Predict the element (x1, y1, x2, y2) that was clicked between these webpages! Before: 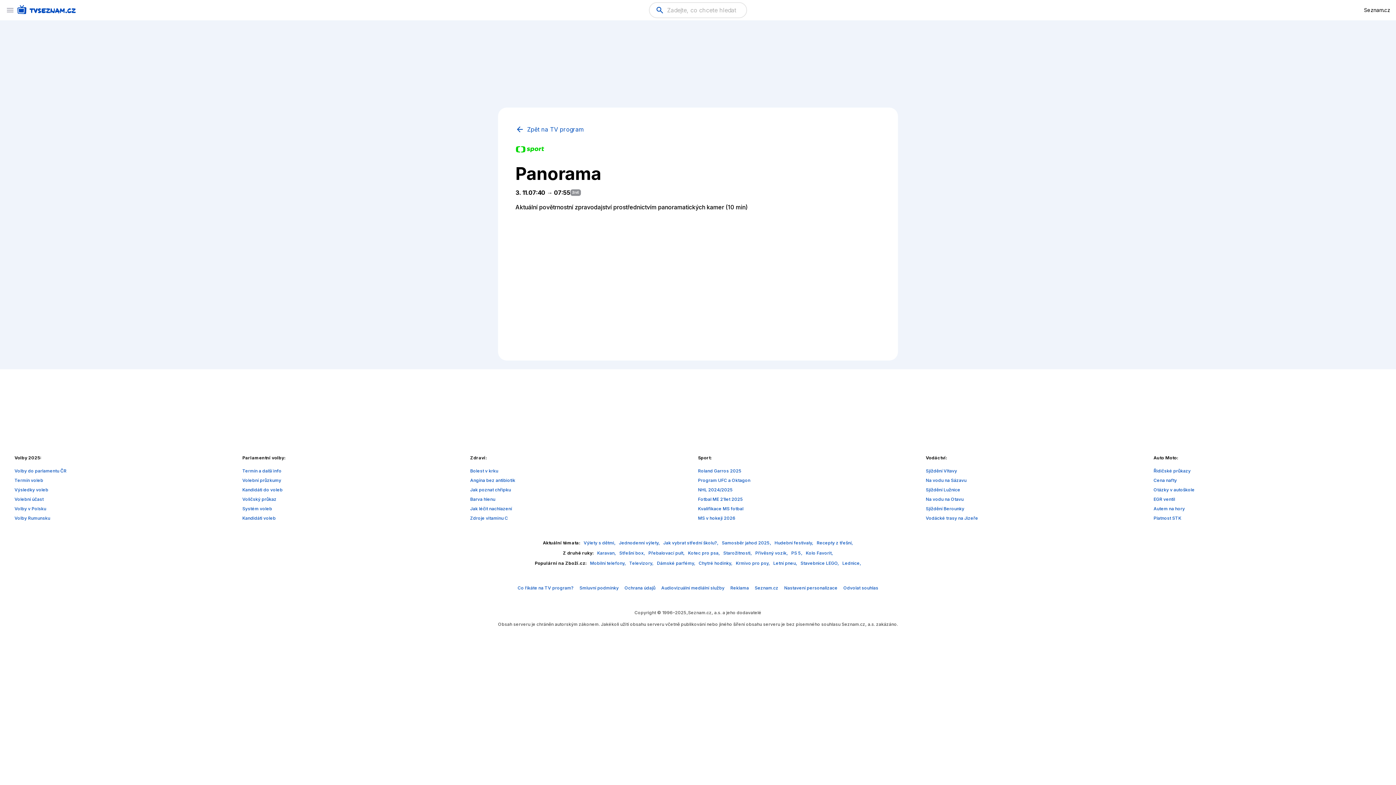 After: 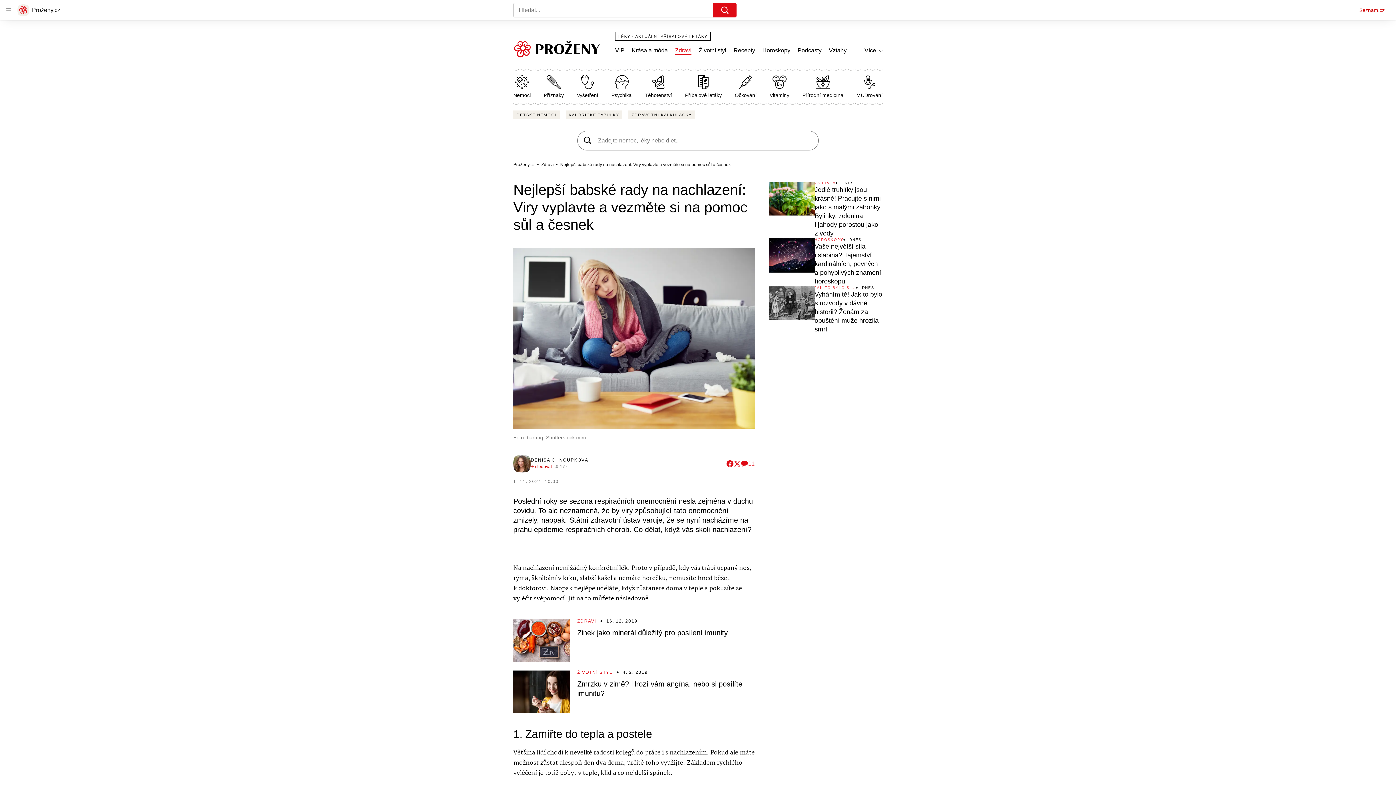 Action: bbox: (470, 506, 512, 511) label: Jak léčit nachlazení